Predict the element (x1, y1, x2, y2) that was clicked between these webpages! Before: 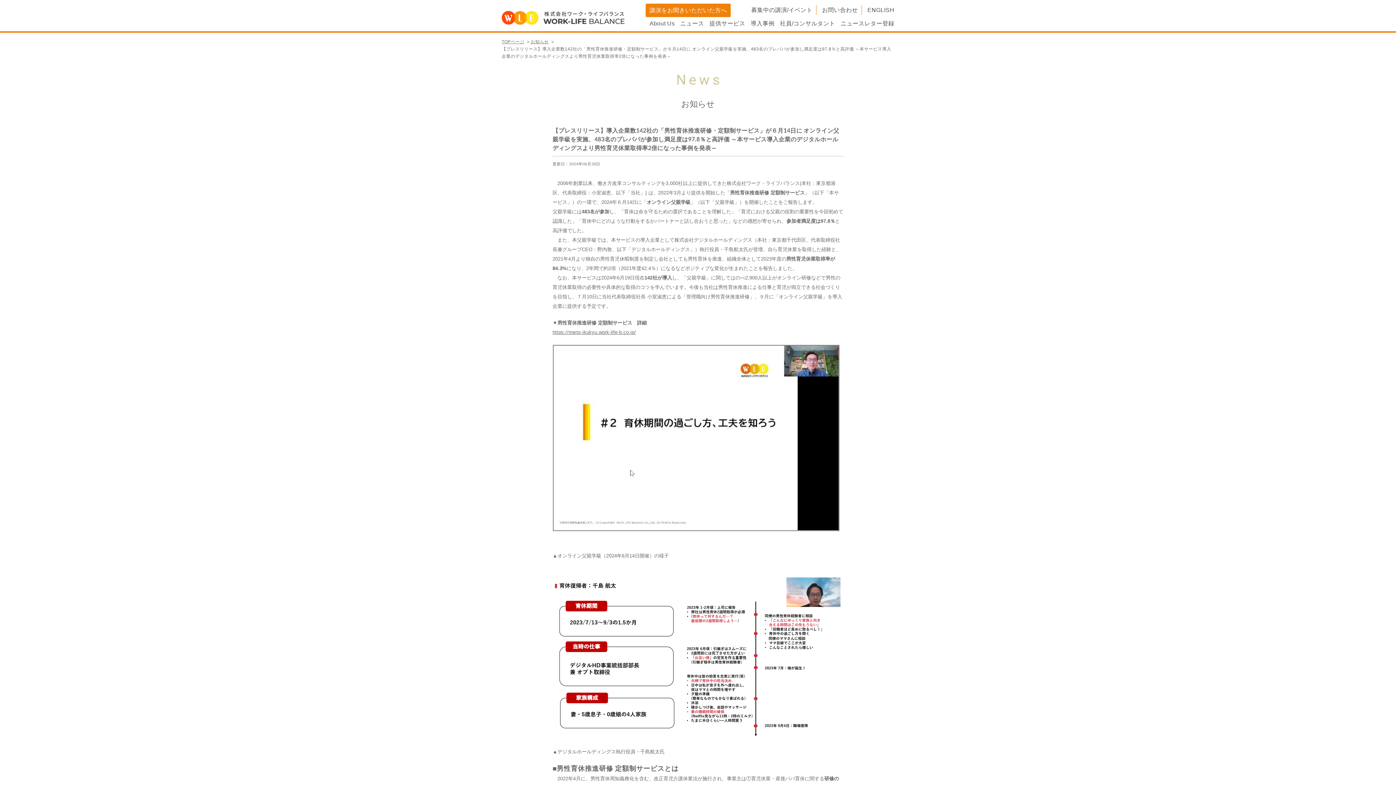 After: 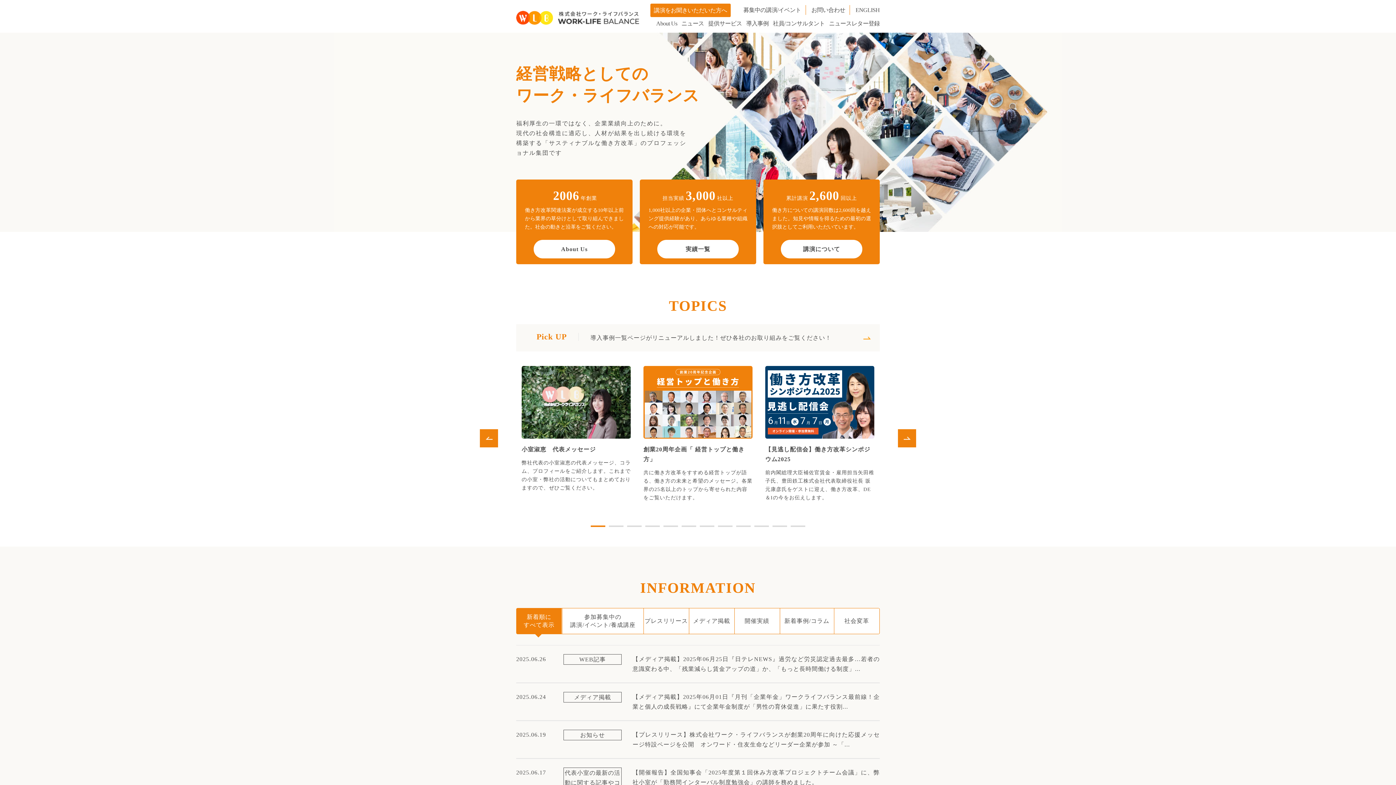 Action: label: TOPページ bbox: (501, 39, 524, 44)